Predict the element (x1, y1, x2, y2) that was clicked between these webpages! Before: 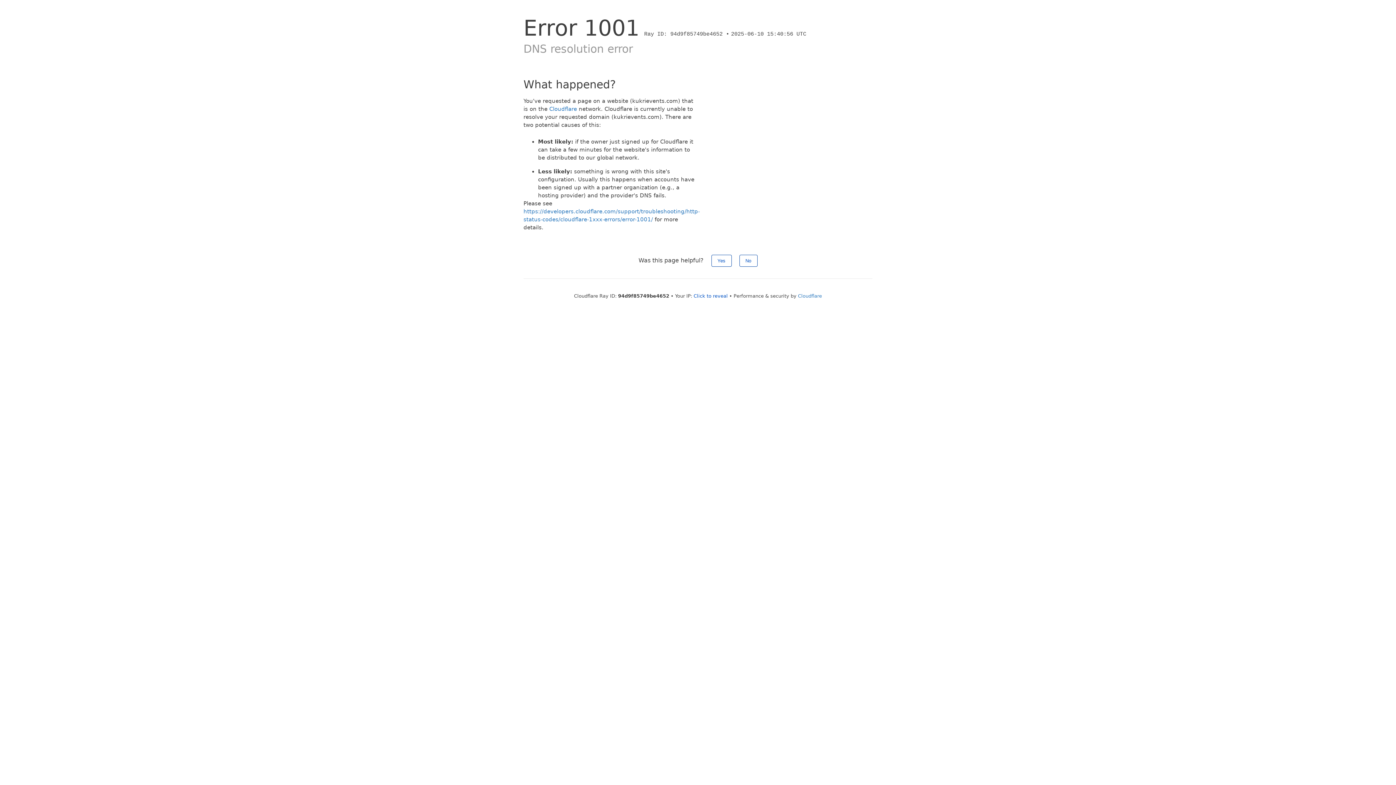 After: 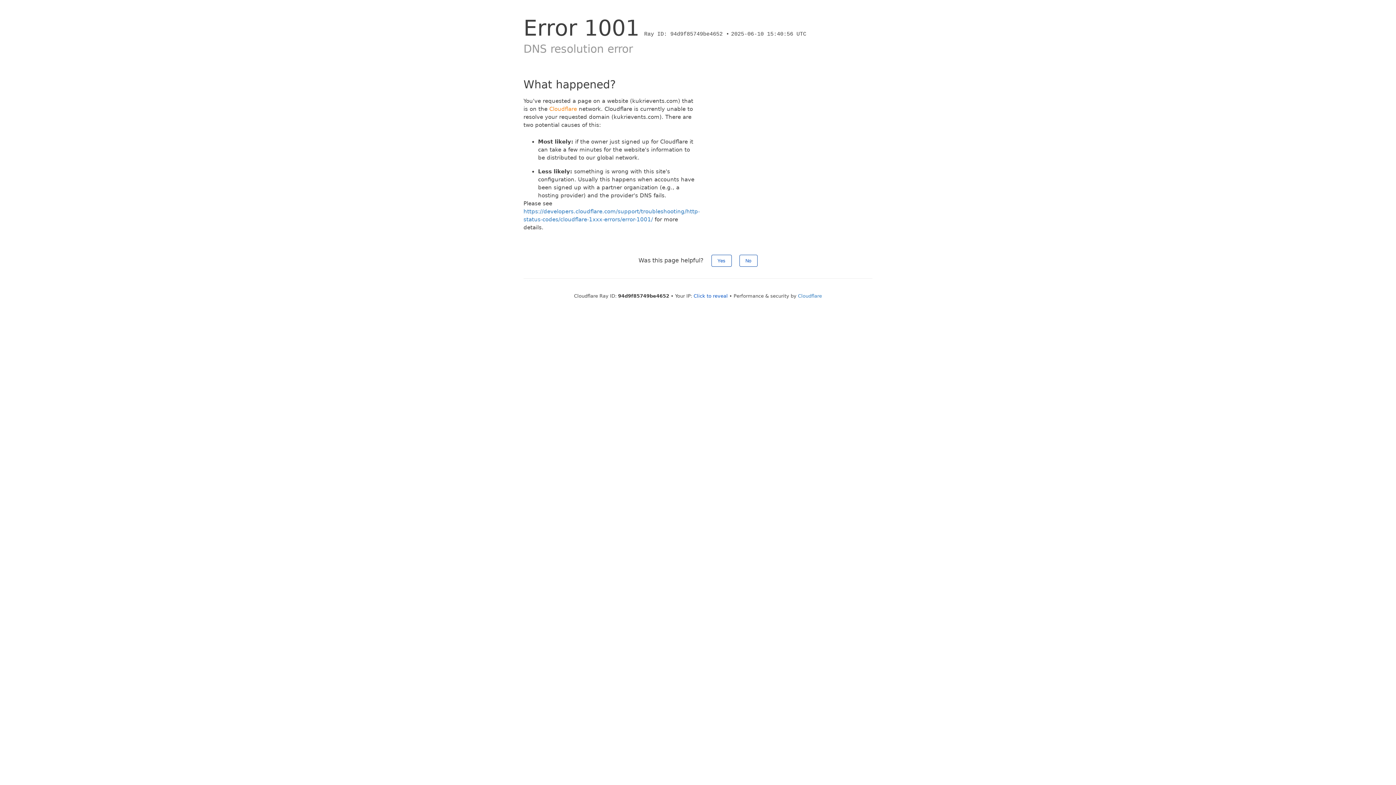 Action: label: Cloudflare bbox: (549, 105, 577, 112)